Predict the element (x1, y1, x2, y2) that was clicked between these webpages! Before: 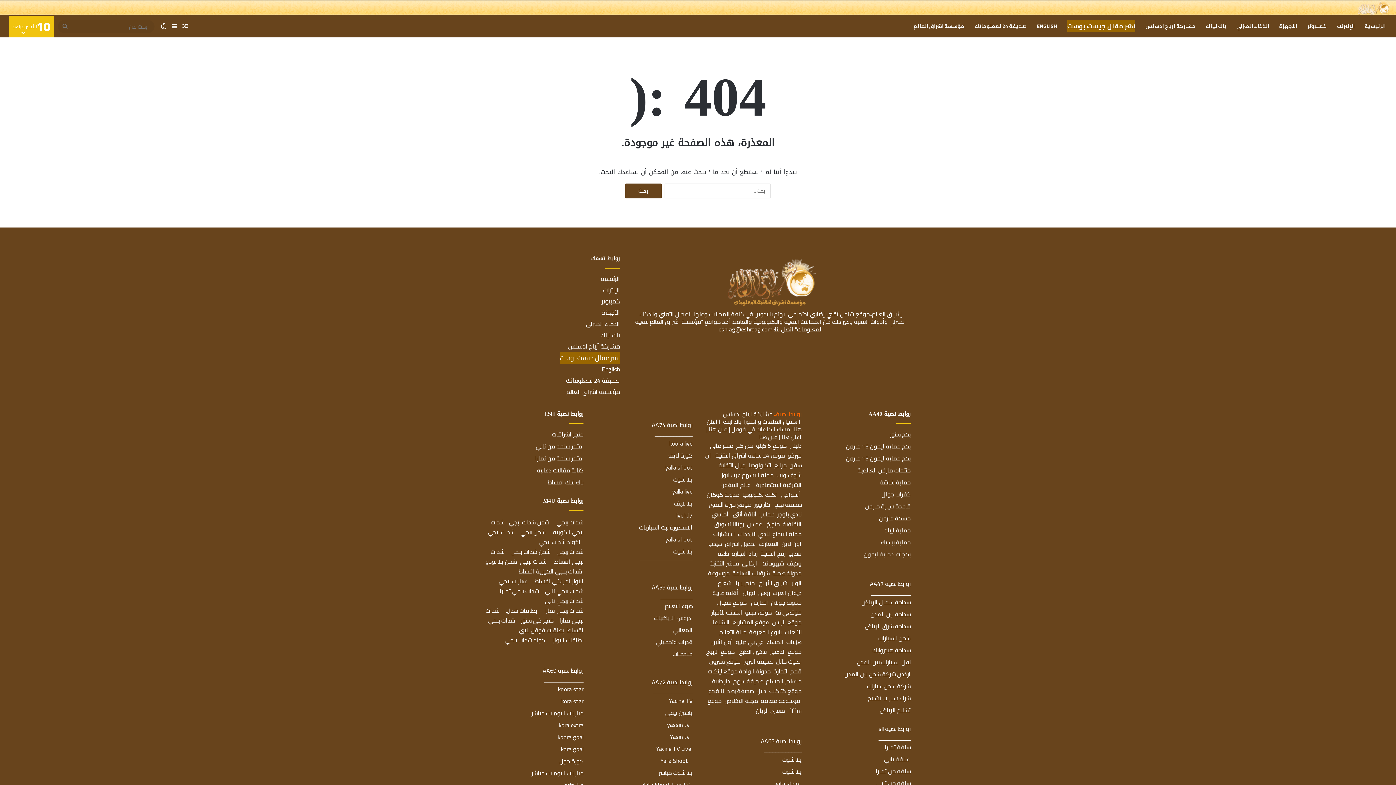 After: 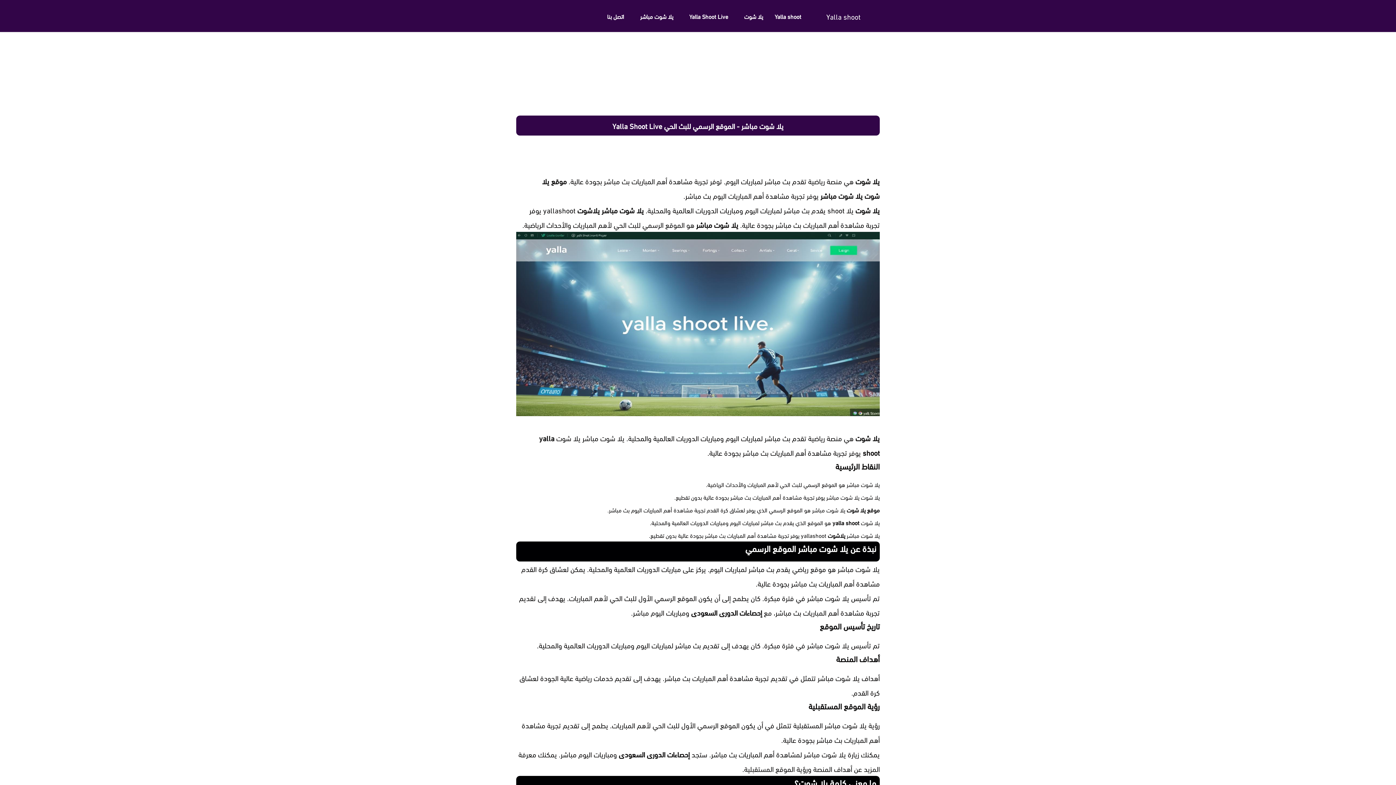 Action: label: يلا شوت مباشر bbox: (658, 767, 692, 778)